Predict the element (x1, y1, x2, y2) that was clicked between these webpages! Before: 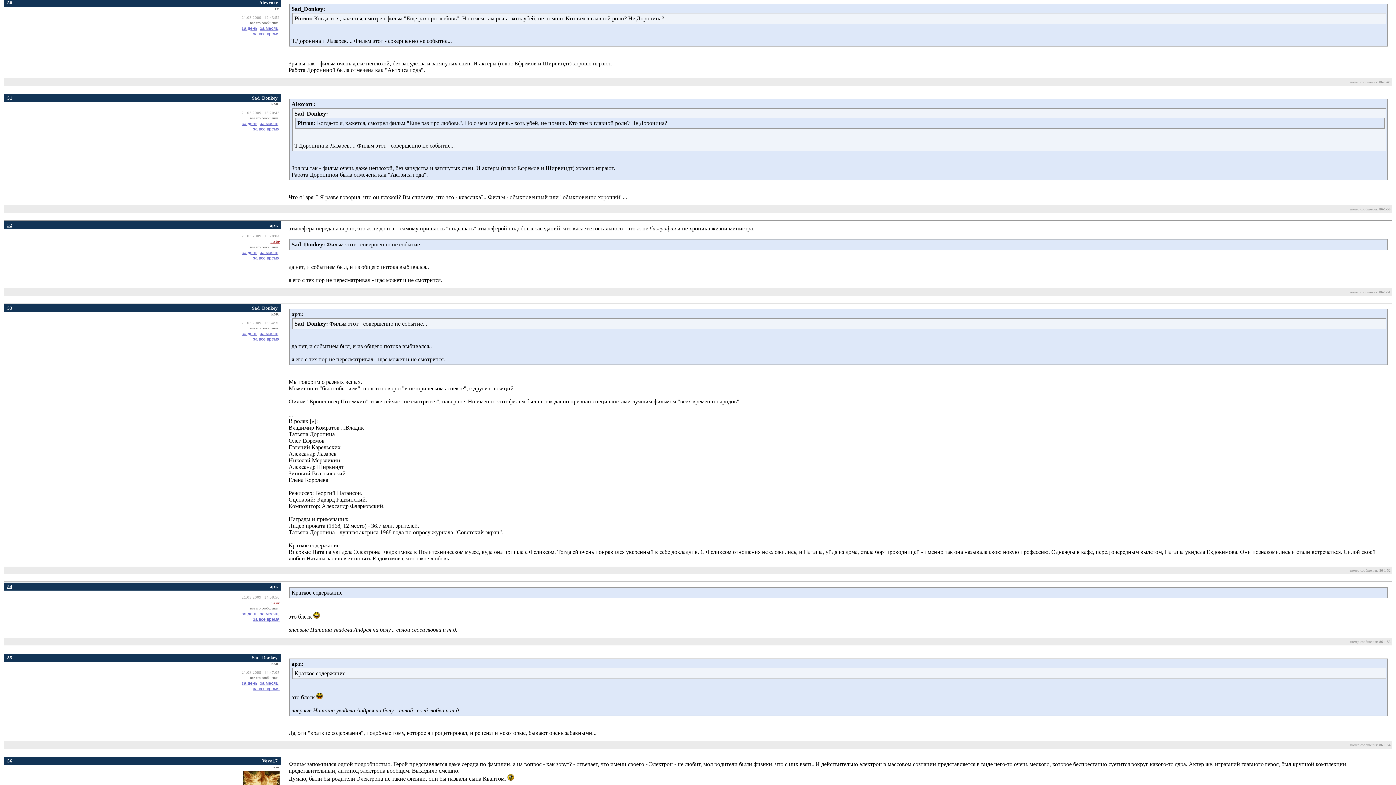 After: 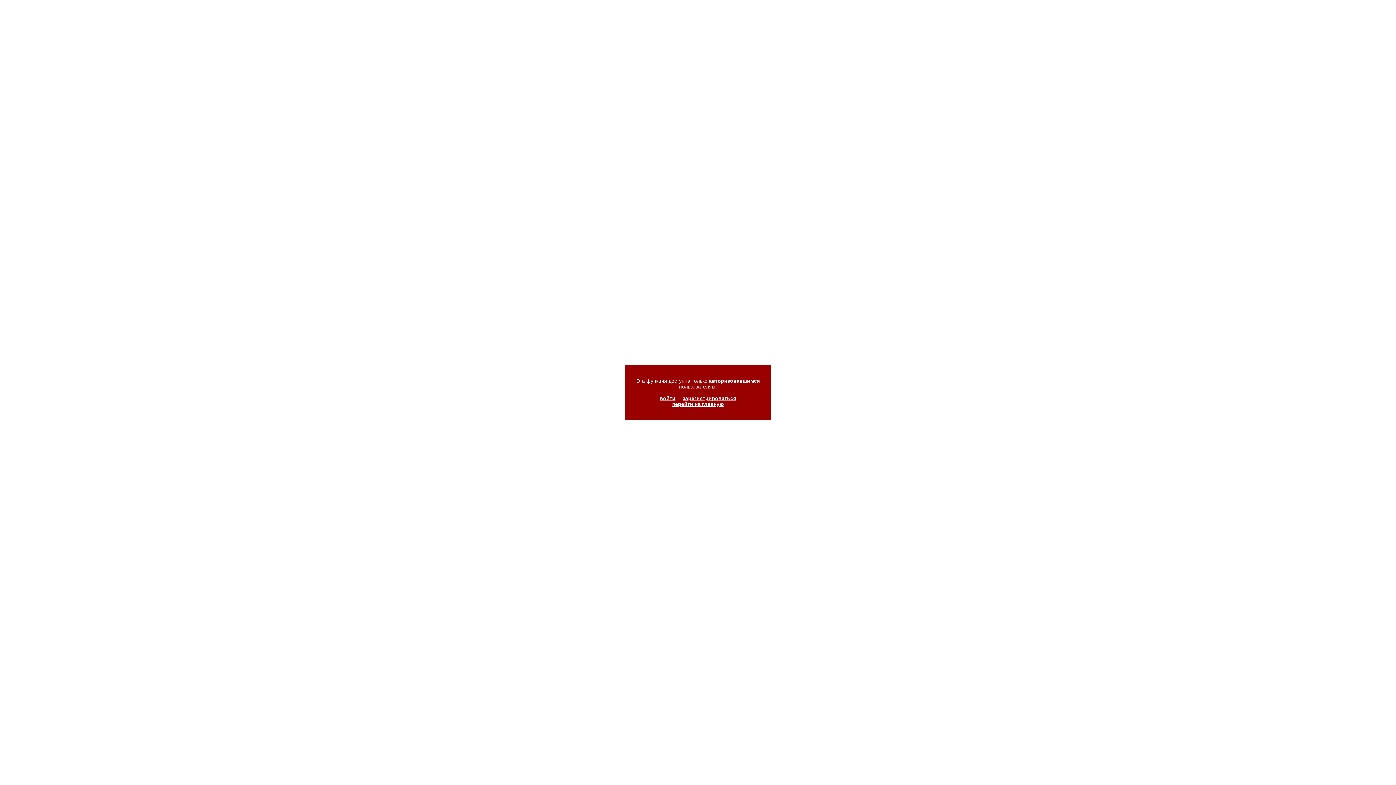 Action: bbox: (260, 121, 279, 126) label: за месяц,